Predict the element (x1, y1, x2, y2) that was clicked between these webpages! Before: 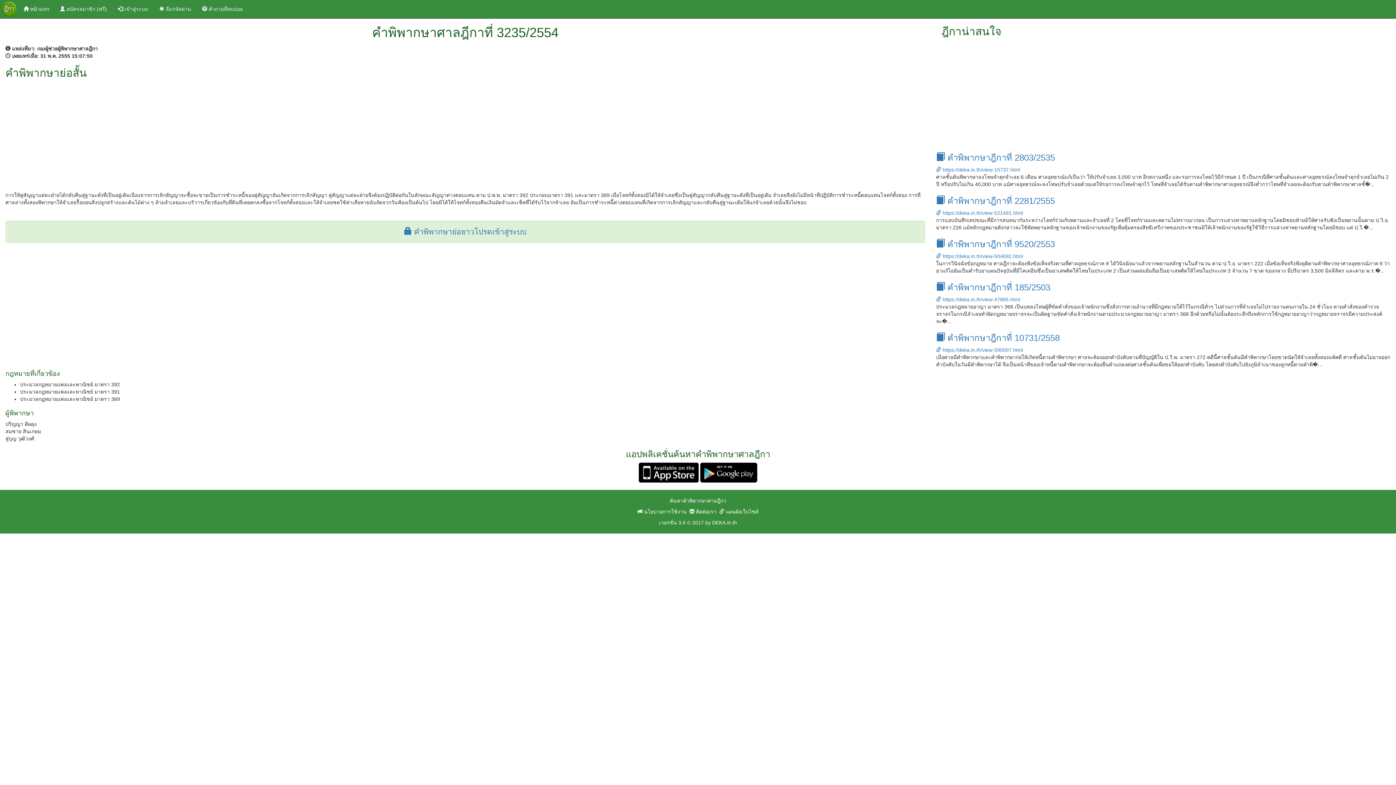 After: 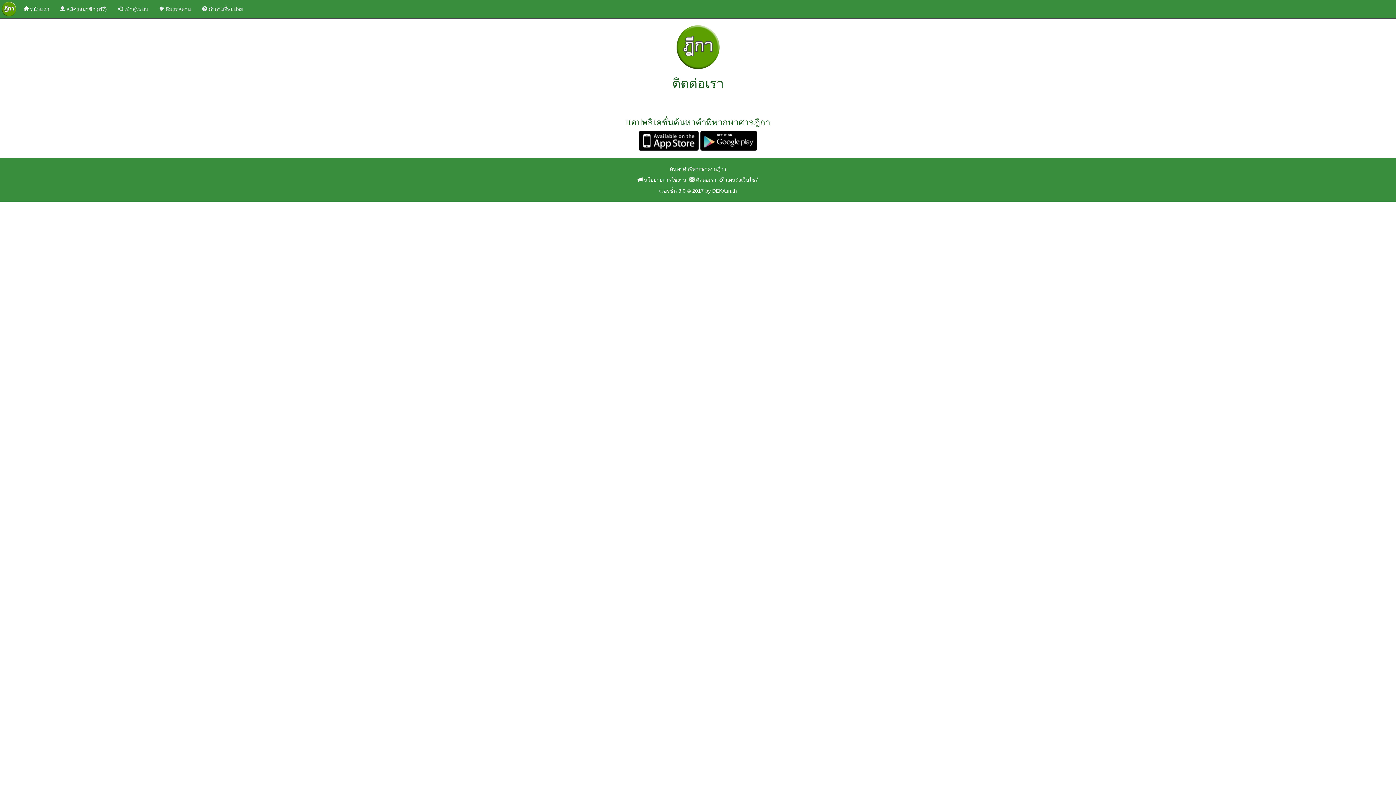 Action: label:  ติดต่อเรา bbox: (689, 509, 716, 514)